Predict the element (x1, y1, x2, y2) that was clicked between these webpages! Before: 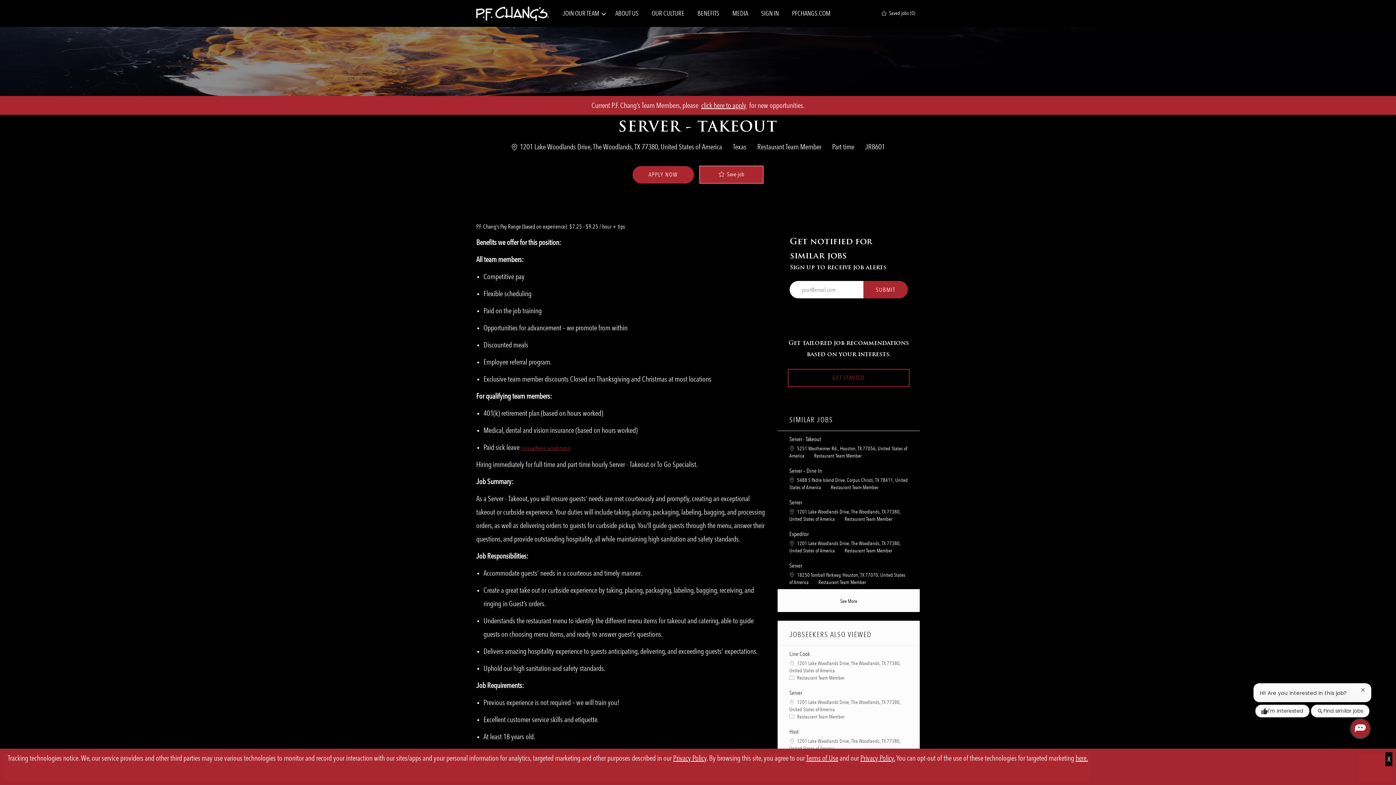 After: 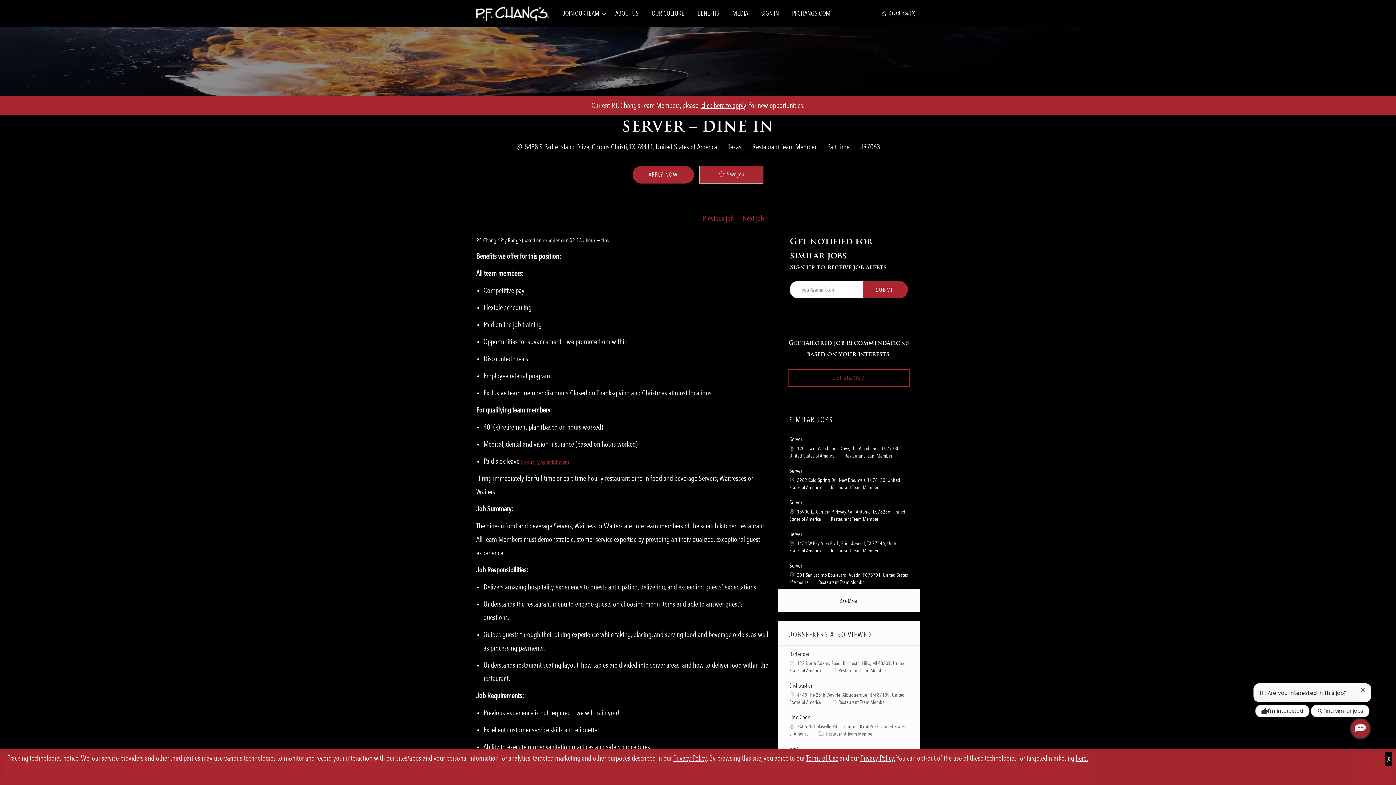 Action: bbox: (789, 467, 822, 475) label: Server – Dine In Job Id is JR7063